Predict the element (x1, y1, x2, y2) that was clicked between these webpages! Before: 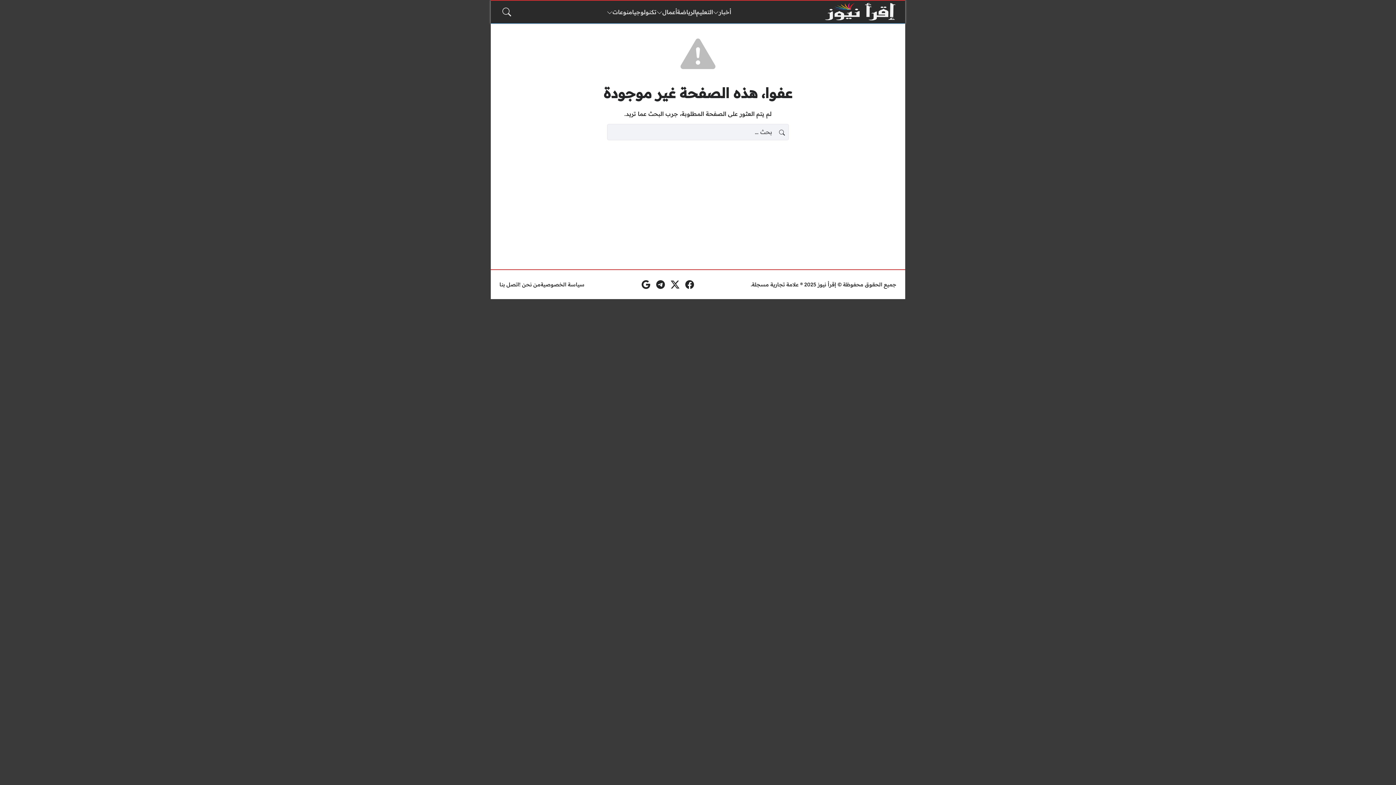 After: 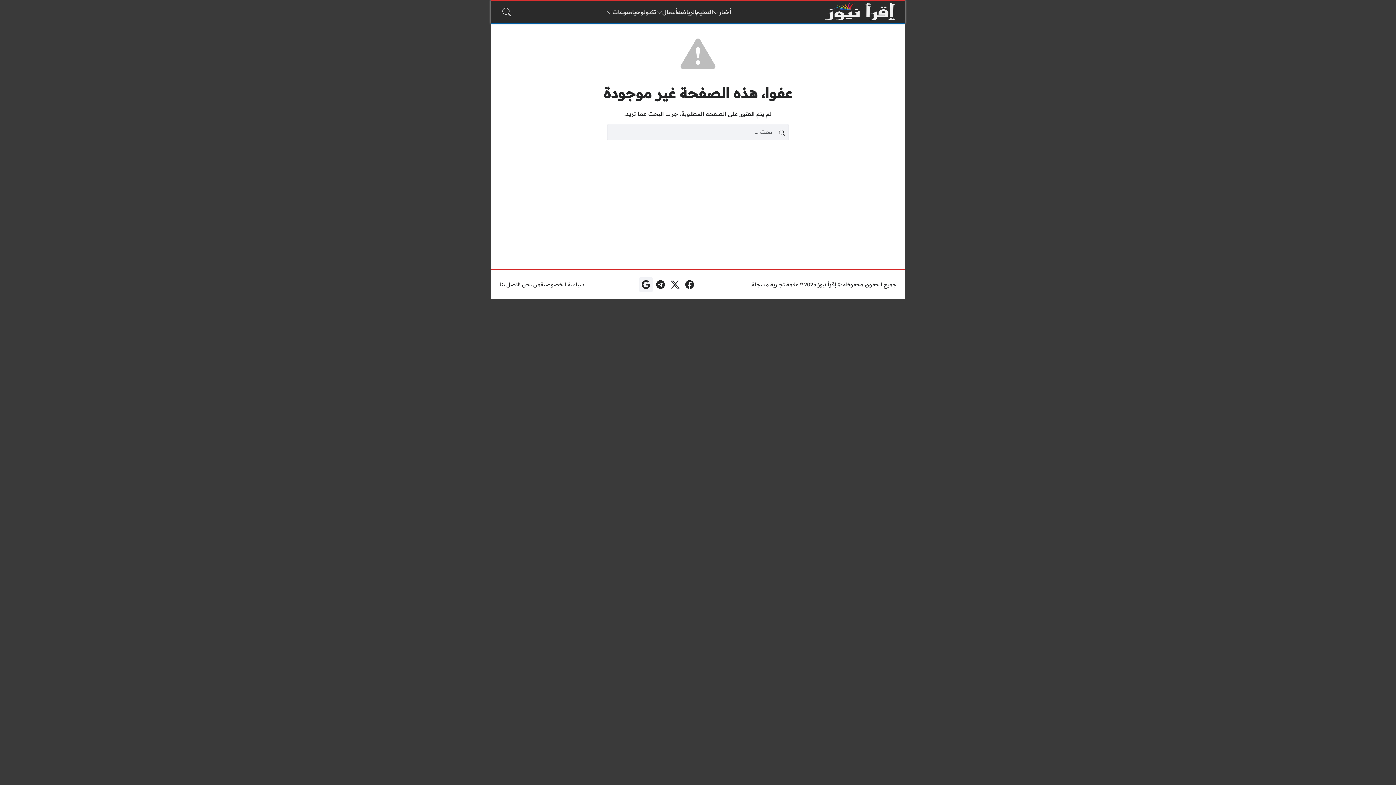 Action: label: أخبار جوجل bbox: (638, 277, 653, 292)